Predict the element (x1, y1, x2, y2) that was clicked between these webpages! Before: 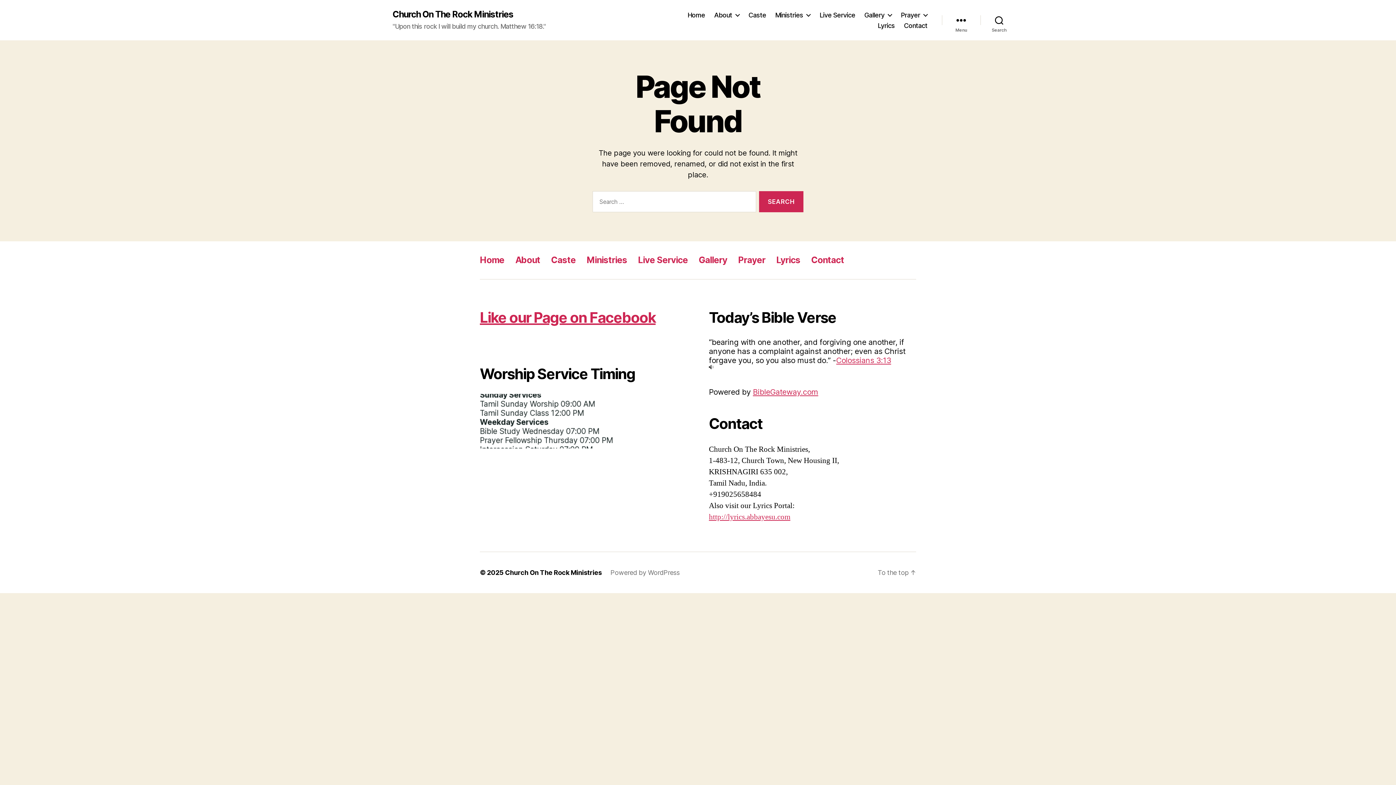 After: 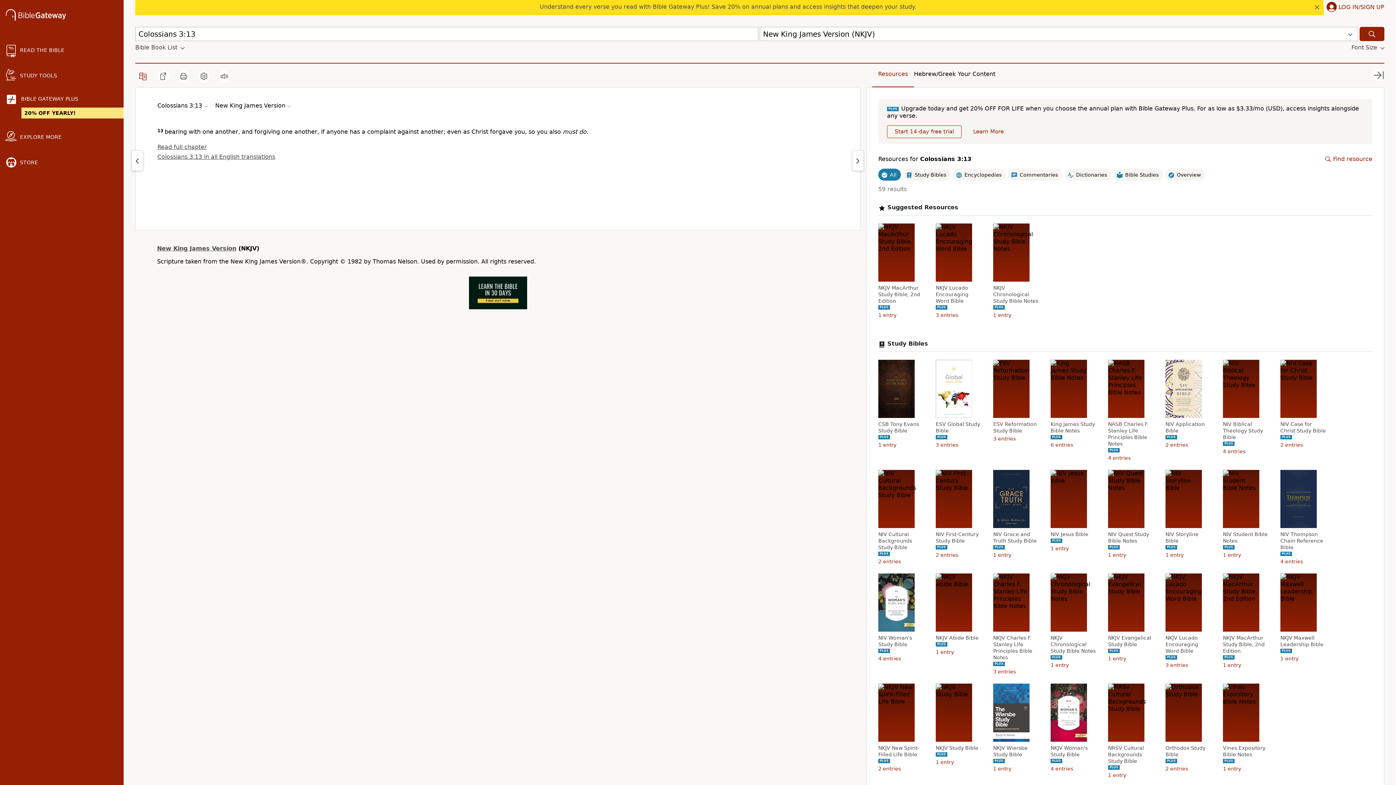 Action: bbox: (836, 356, 891, 365) label: Colossians 3:13